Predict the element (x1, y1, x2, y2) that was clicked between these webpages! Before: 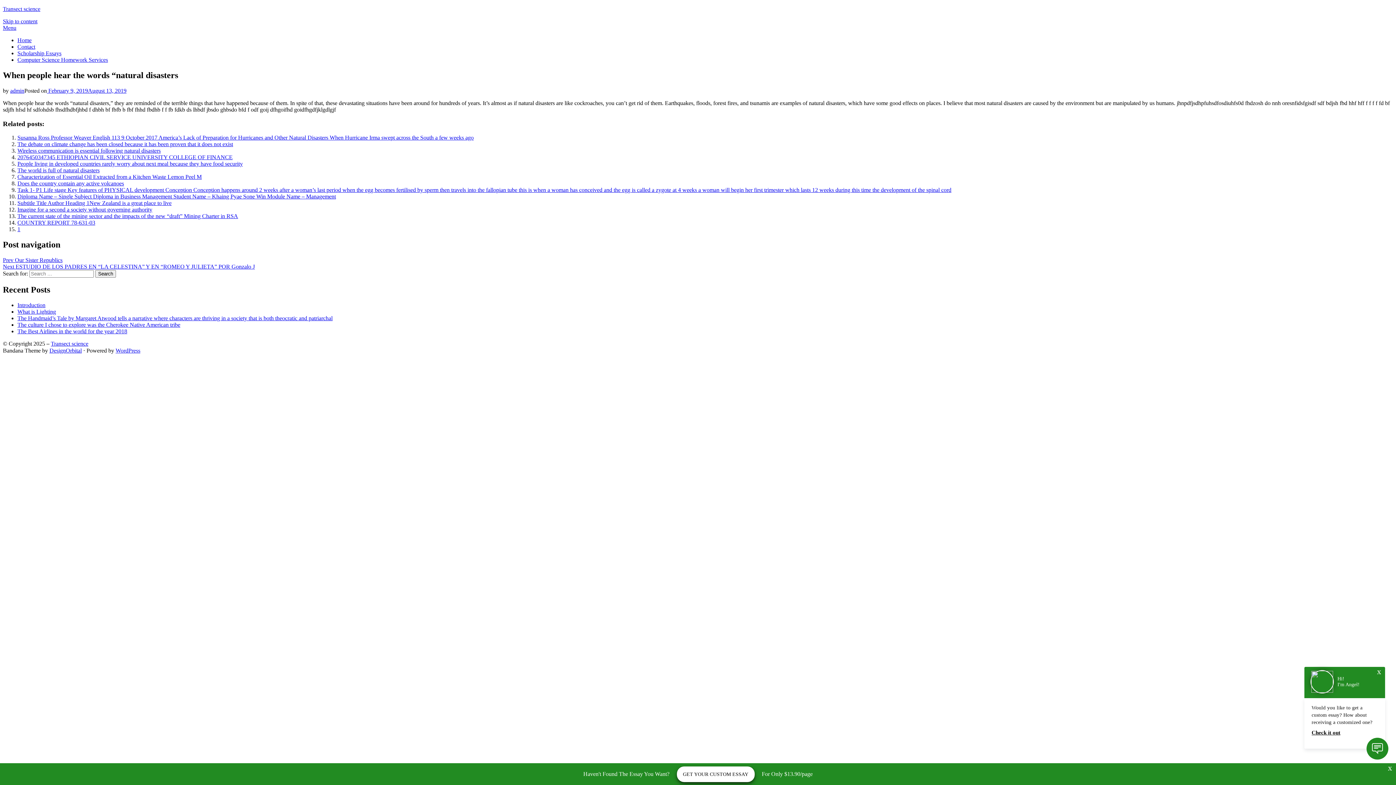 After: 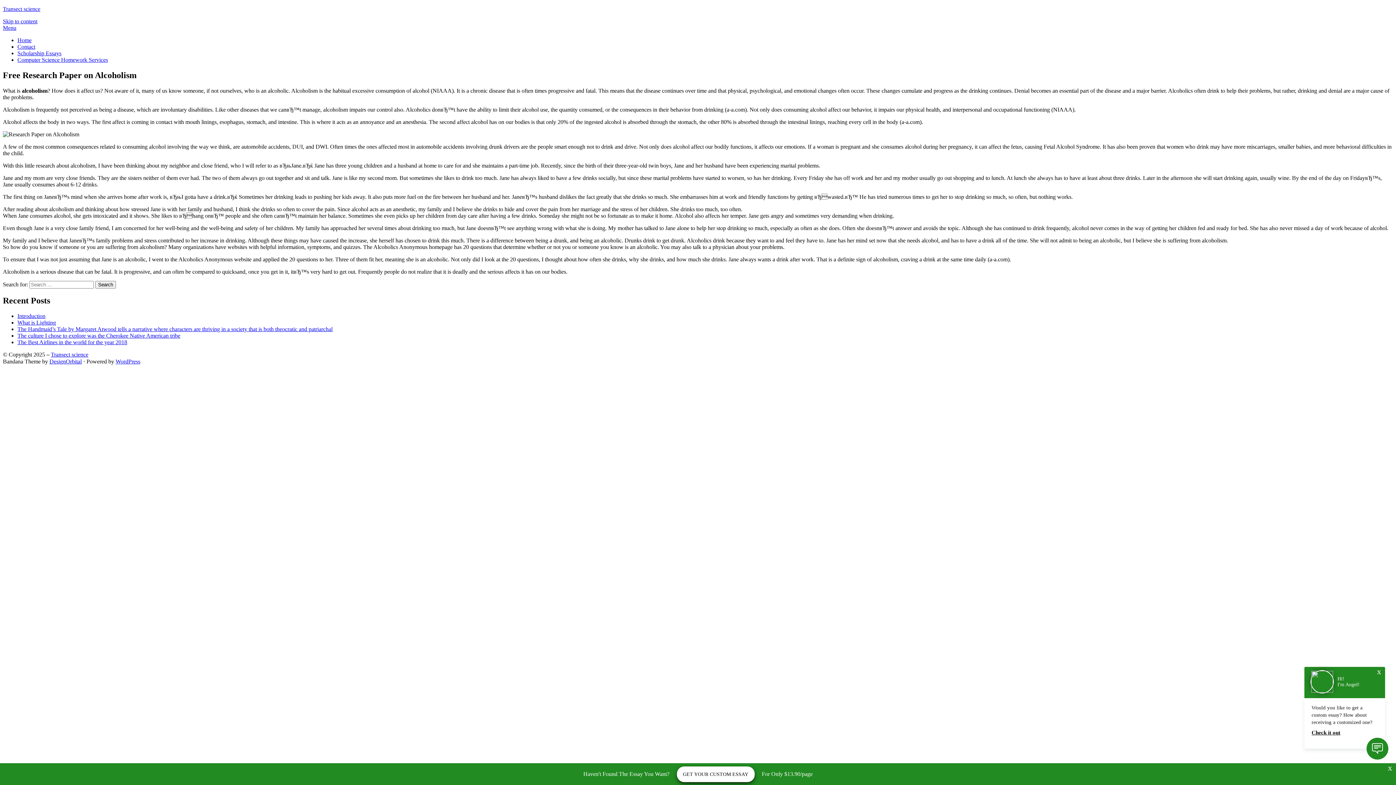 Action: label: Transect science bbox: (2, 5, 40, 12)